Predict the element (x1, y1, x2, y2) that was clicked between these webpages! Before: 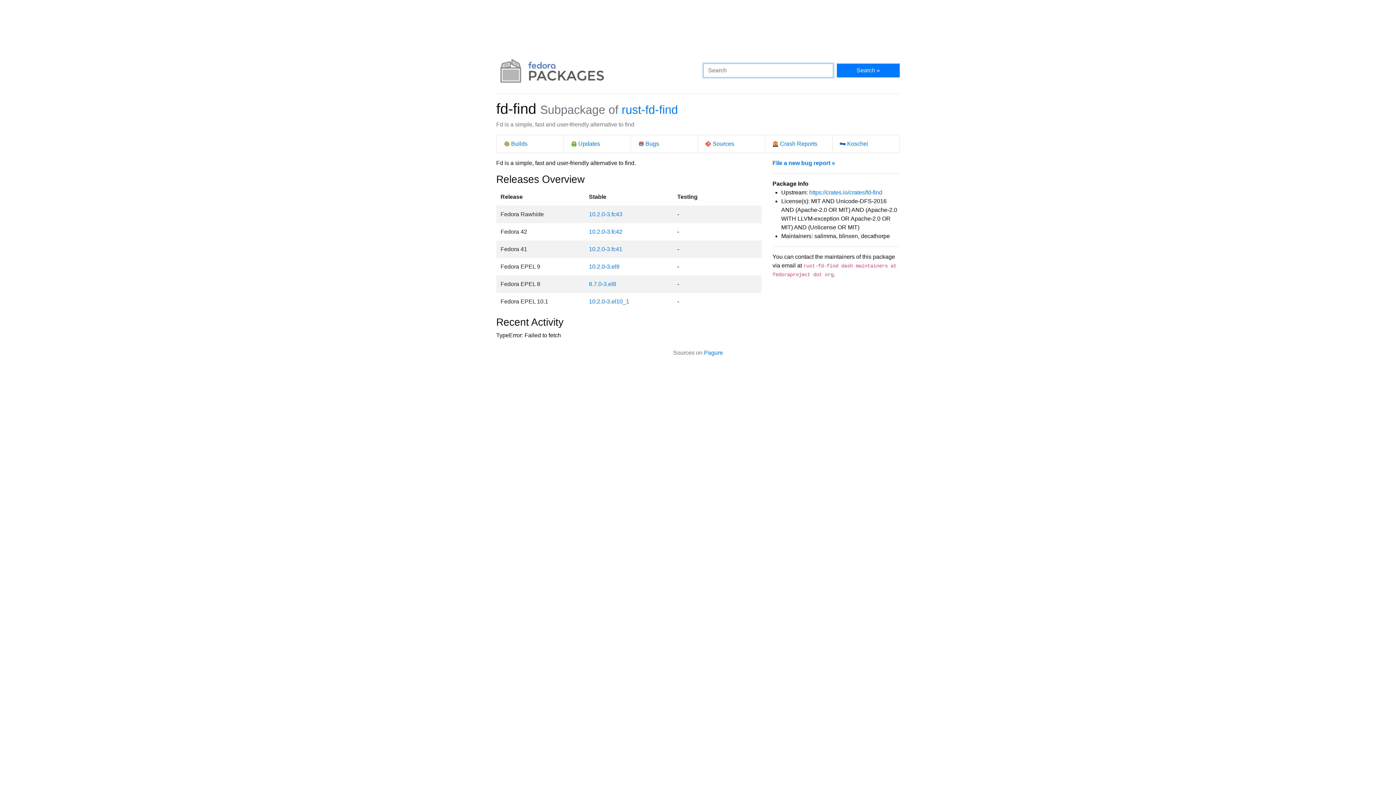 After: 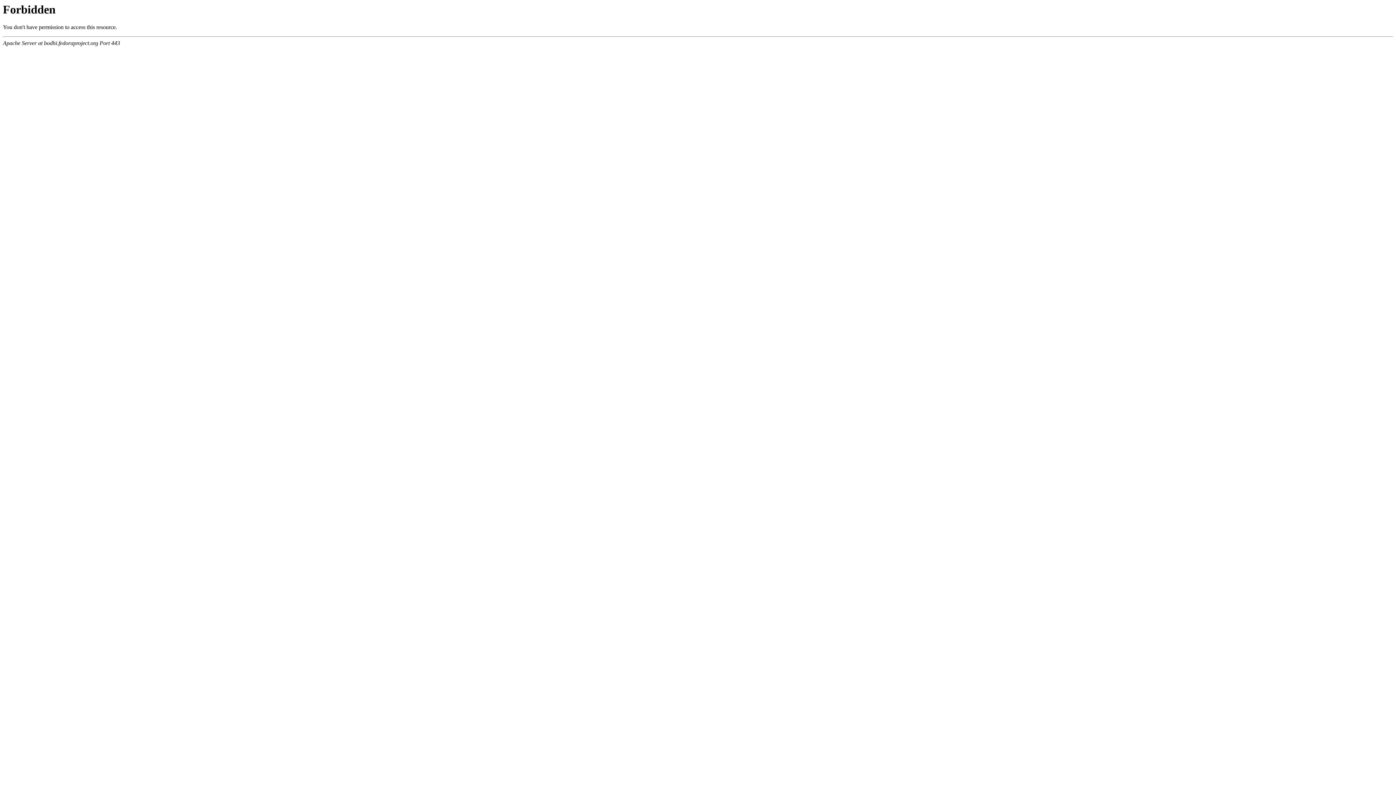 Action: bbox: (571, 140, 600, 146) label: Updates